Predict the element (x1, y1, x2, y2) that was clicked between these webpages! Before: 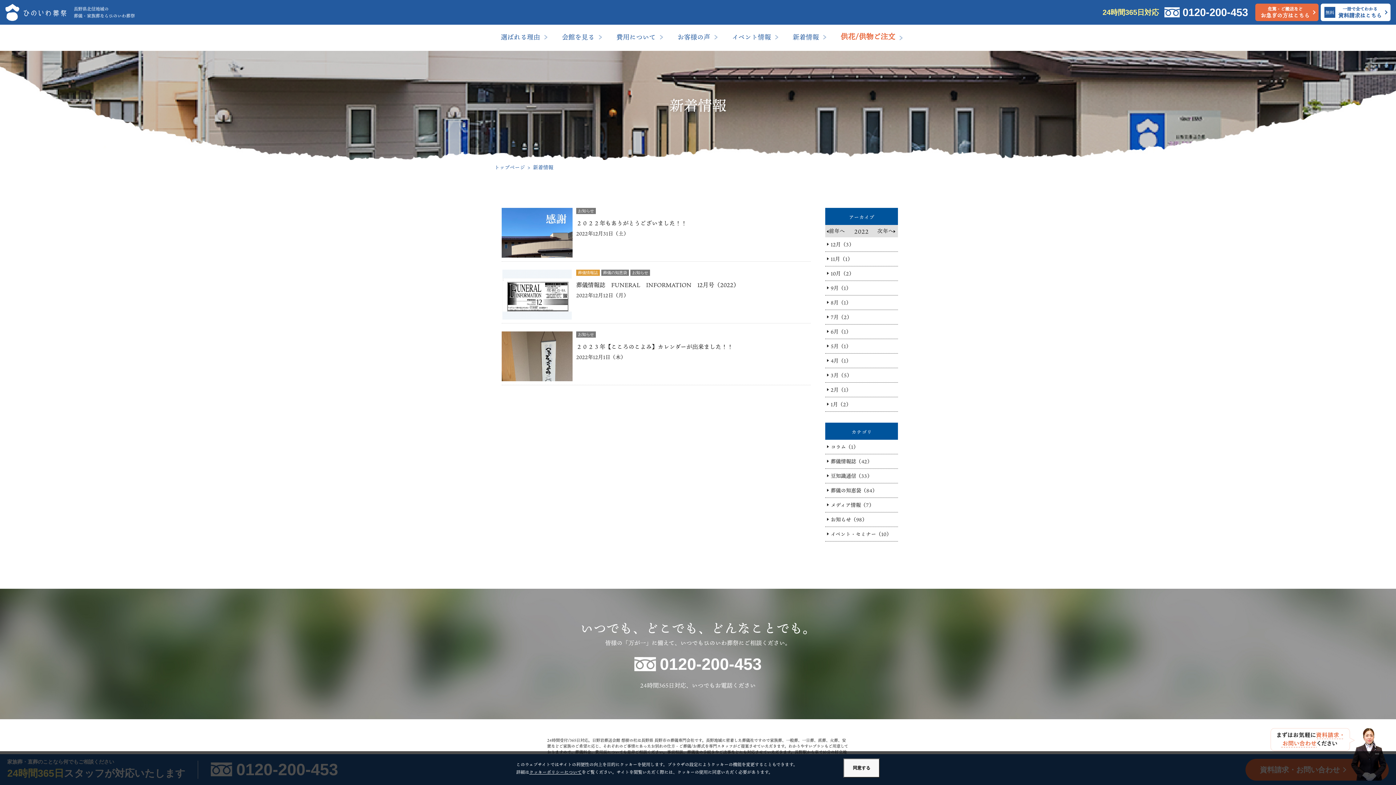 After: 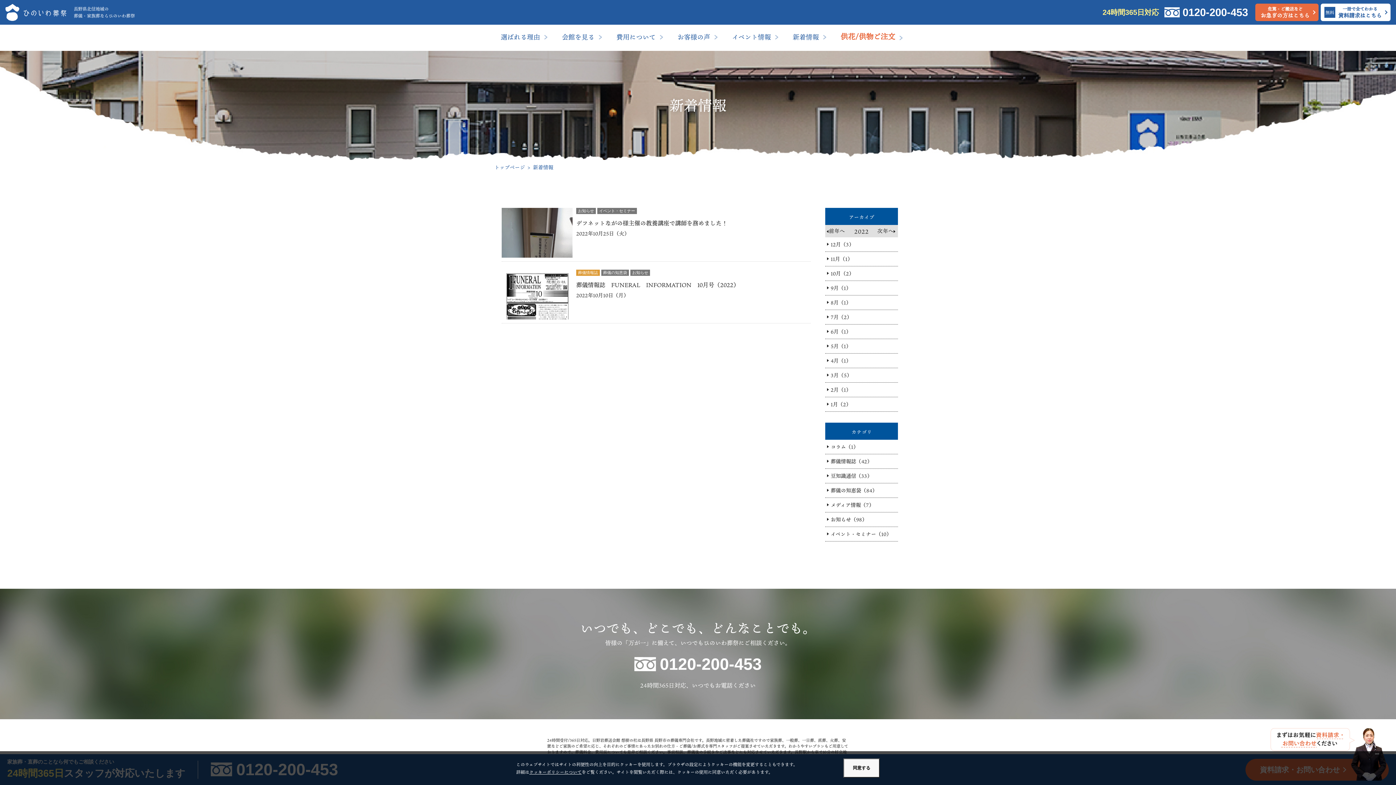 Action: label: 10月（2） bbox: (825, 266, 898, 281)